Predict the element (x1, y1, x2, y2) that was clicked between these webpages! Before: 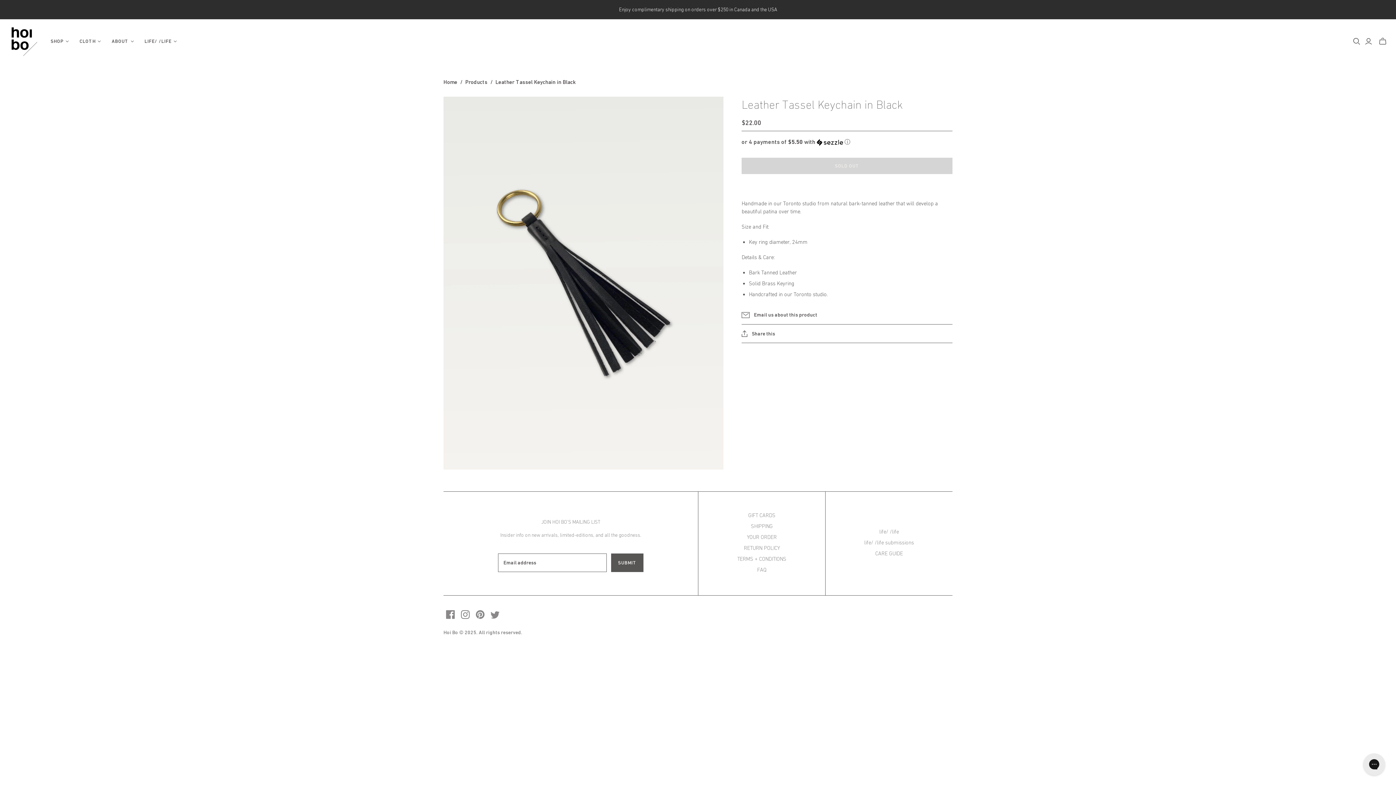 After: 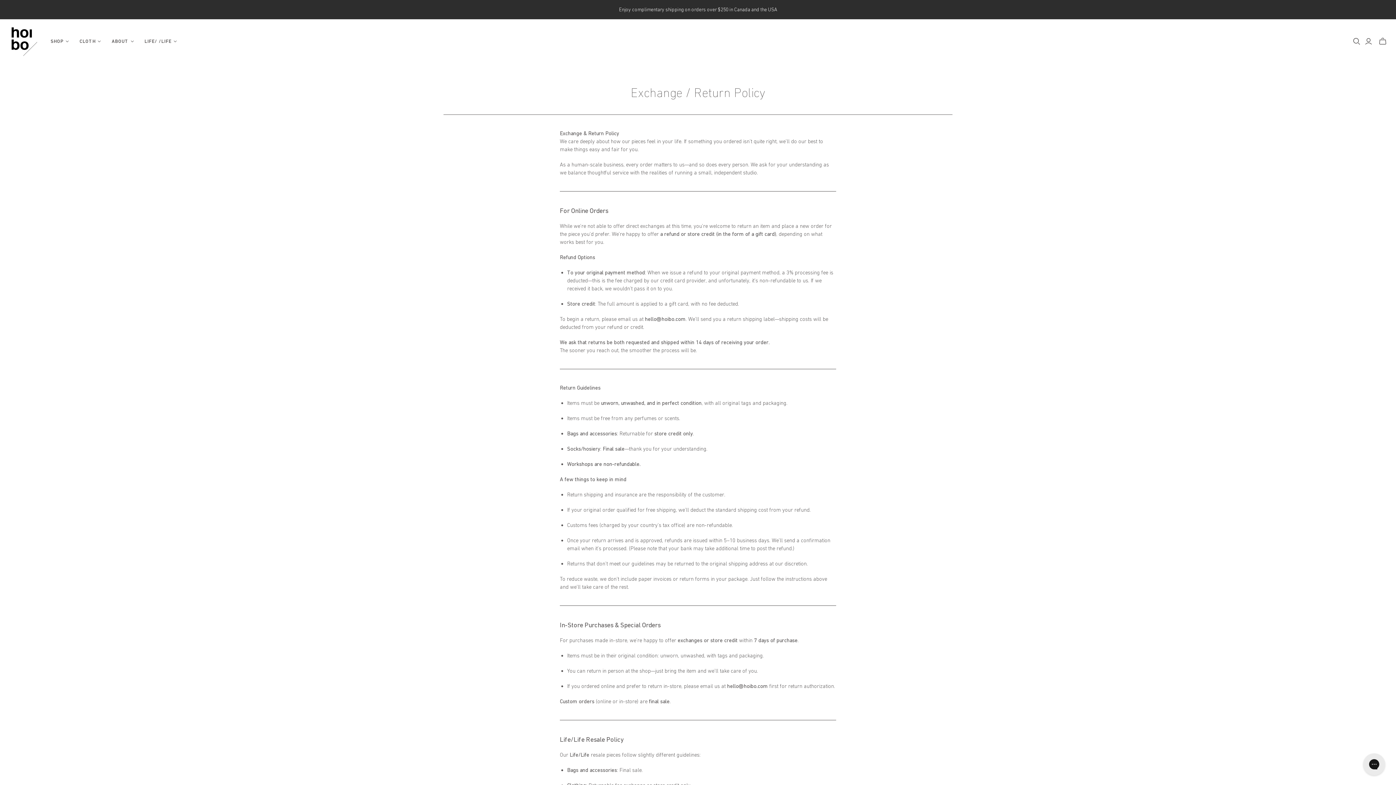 Action: bbox: (744, 545, 780, 551) label: RETURN POLICY